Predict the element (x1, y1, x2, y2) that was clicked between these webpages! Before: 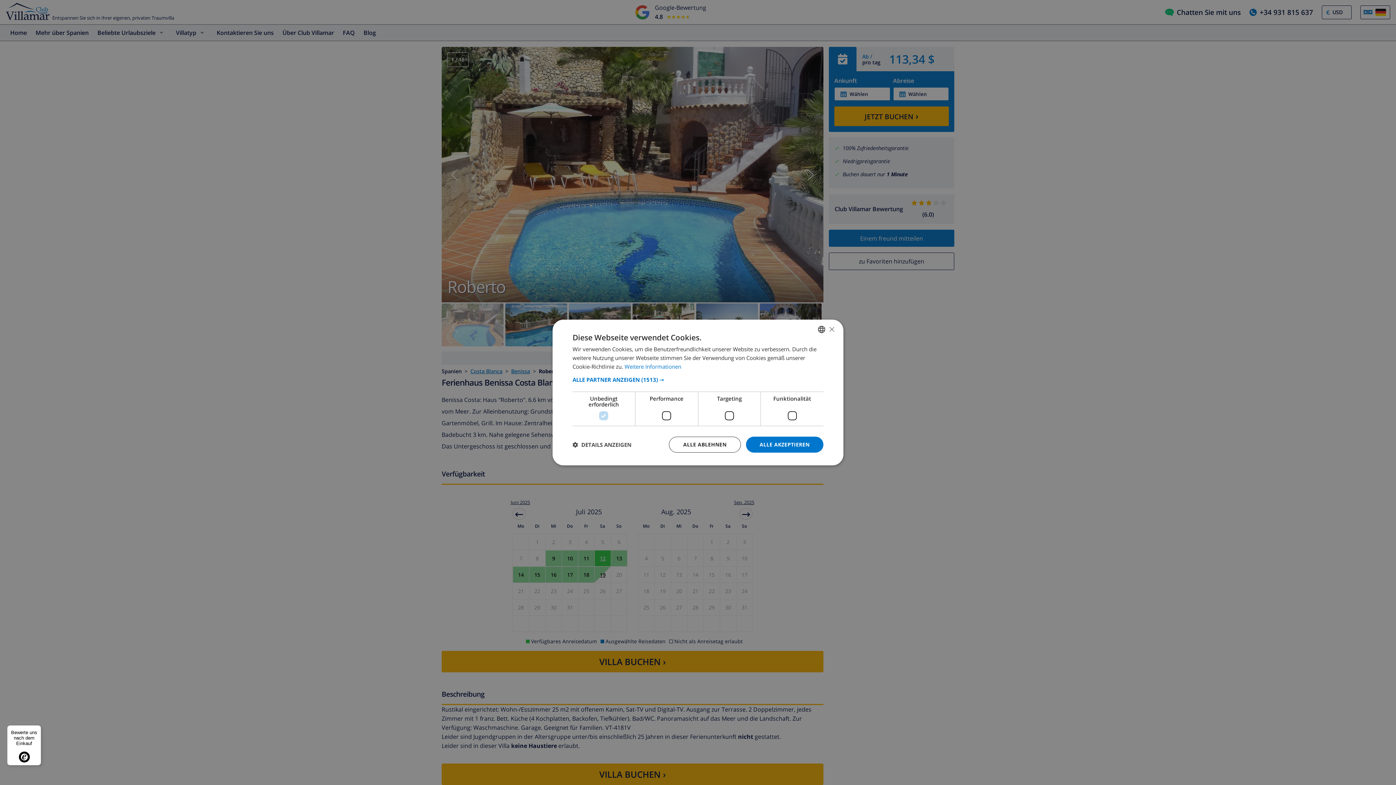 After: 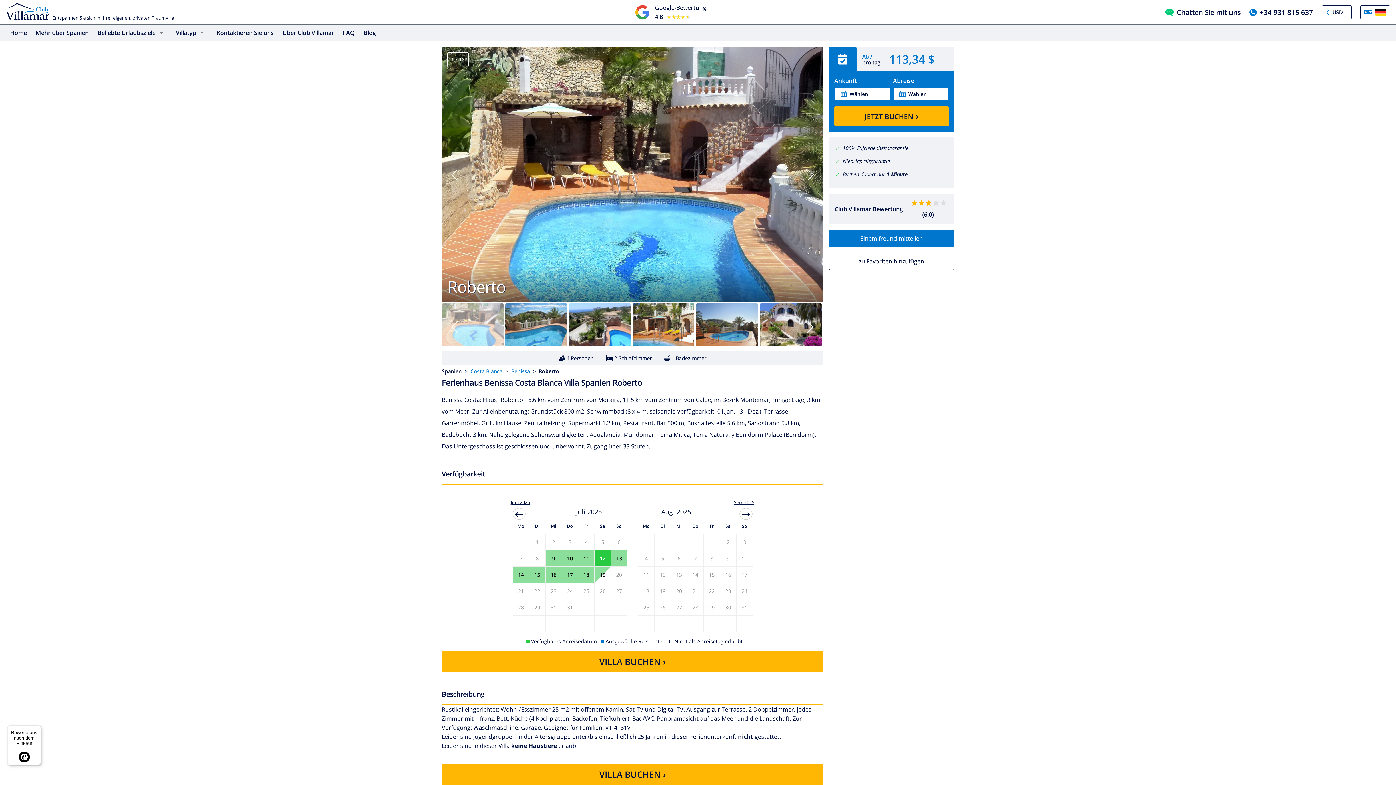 Action: bbox: (669, 436, 740, 452) label: ALLE ABLEHNEN